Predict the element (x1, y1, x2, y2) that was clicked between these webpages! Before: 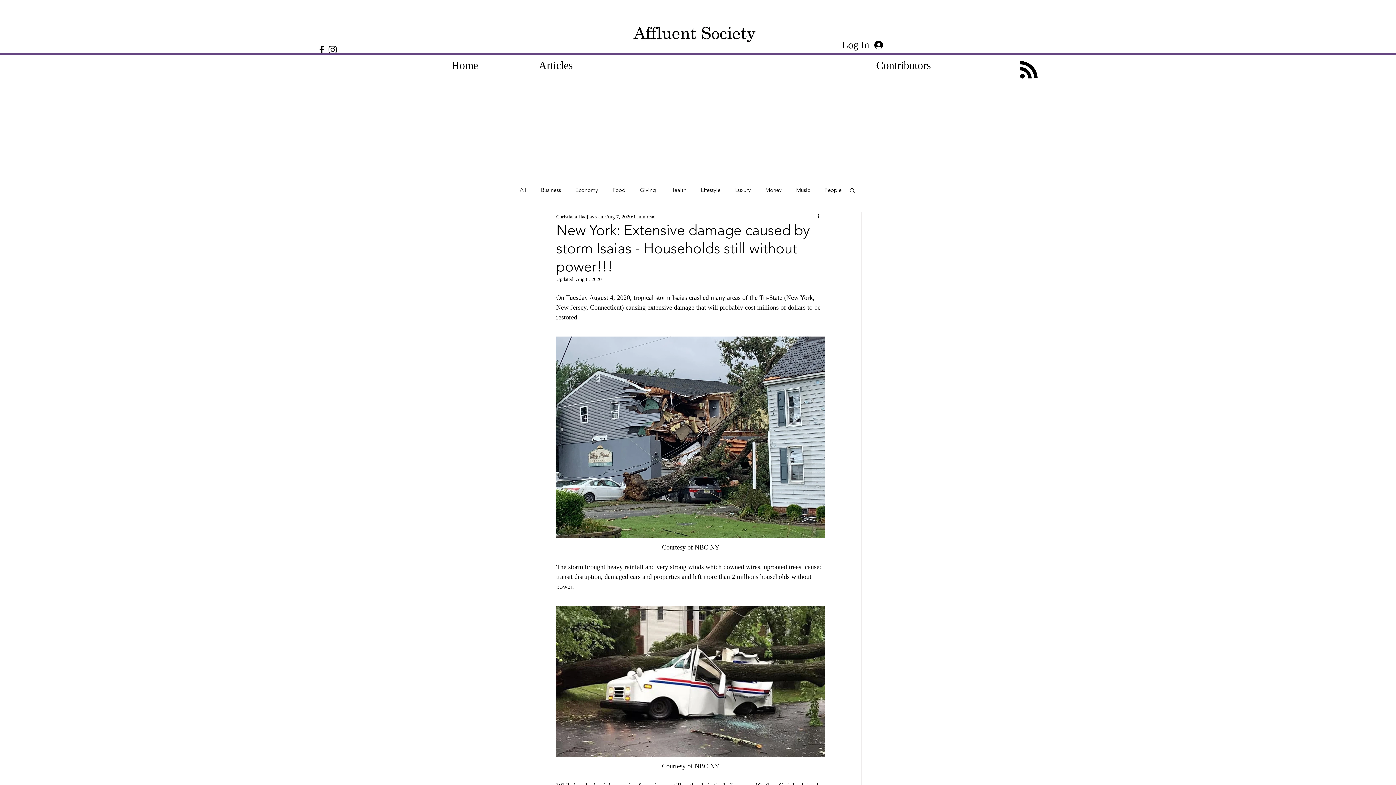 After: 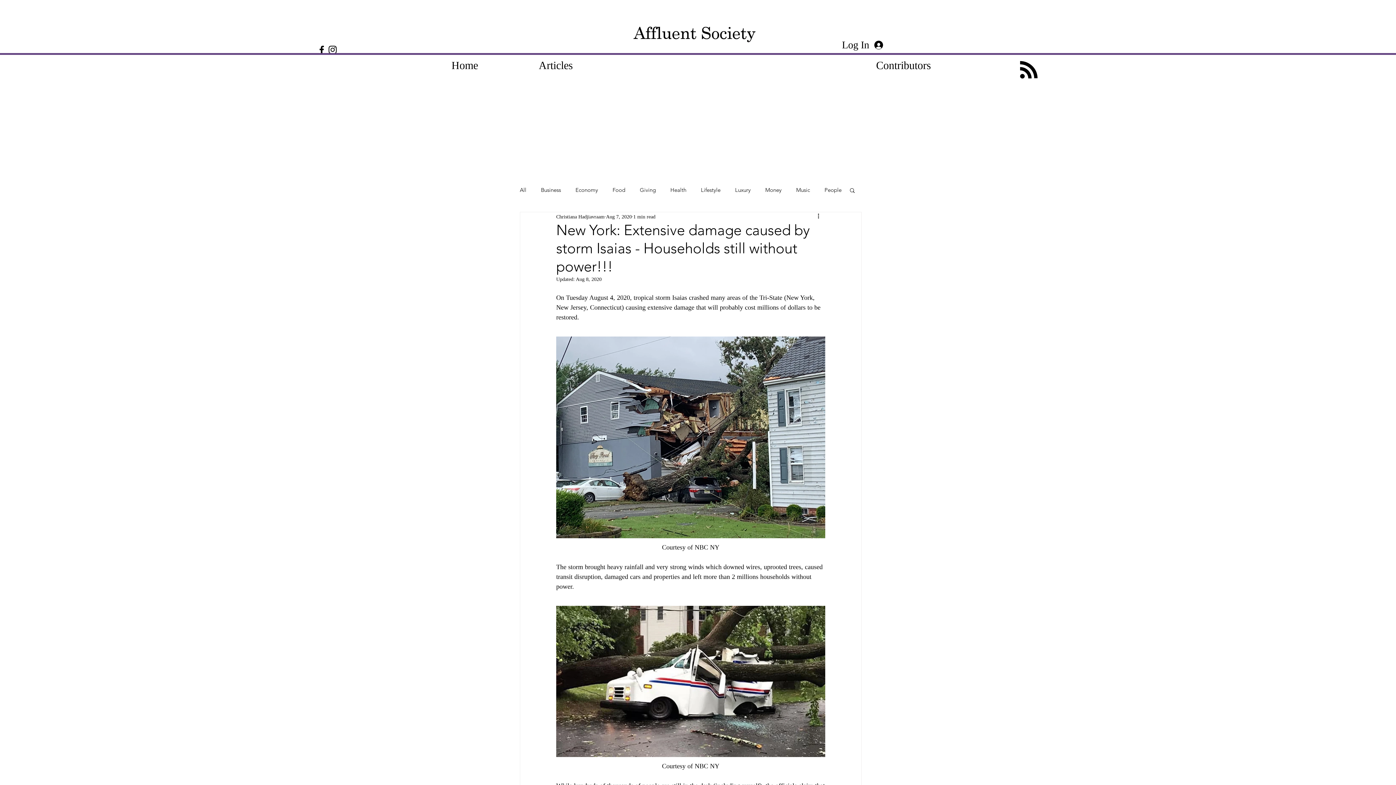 Action: label: Instagram bbox: (327, 44, 338, 55)